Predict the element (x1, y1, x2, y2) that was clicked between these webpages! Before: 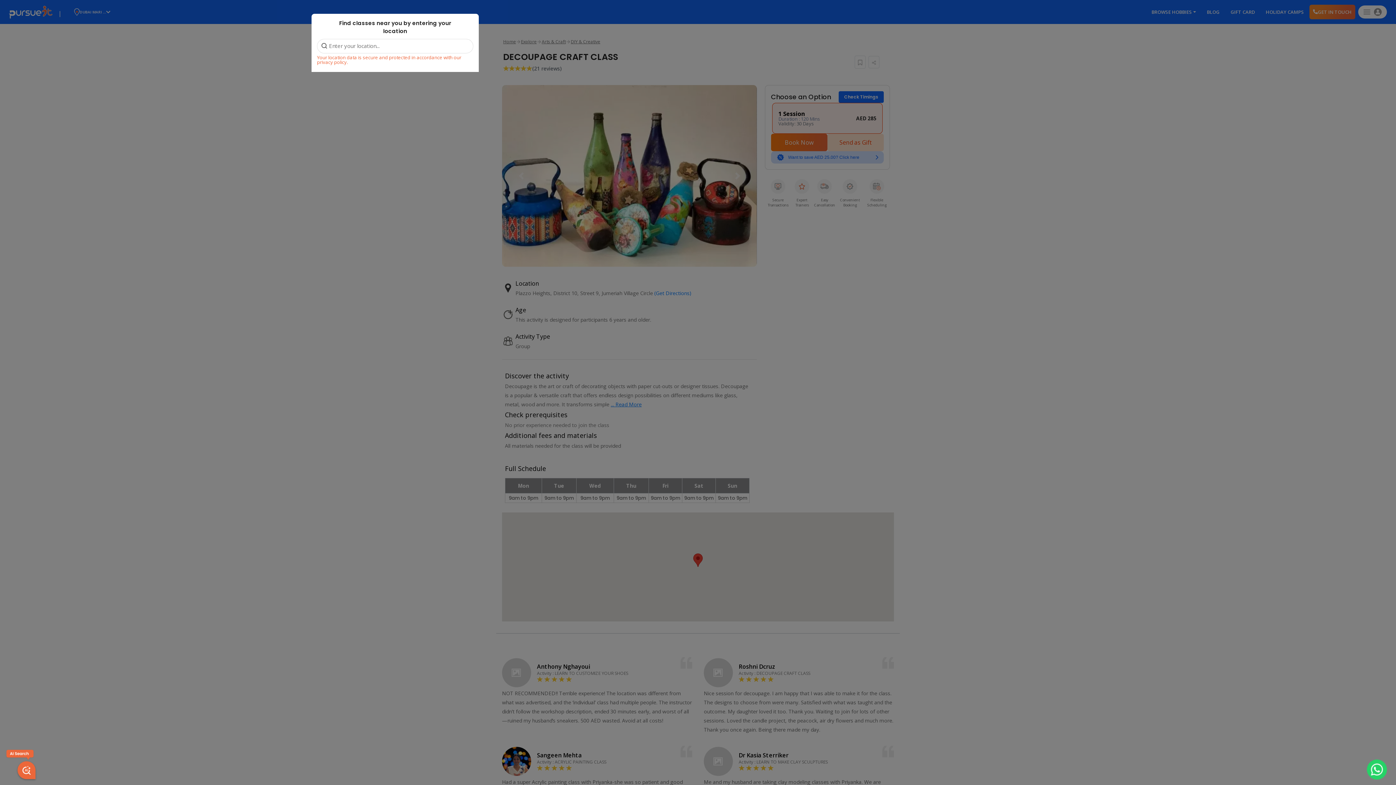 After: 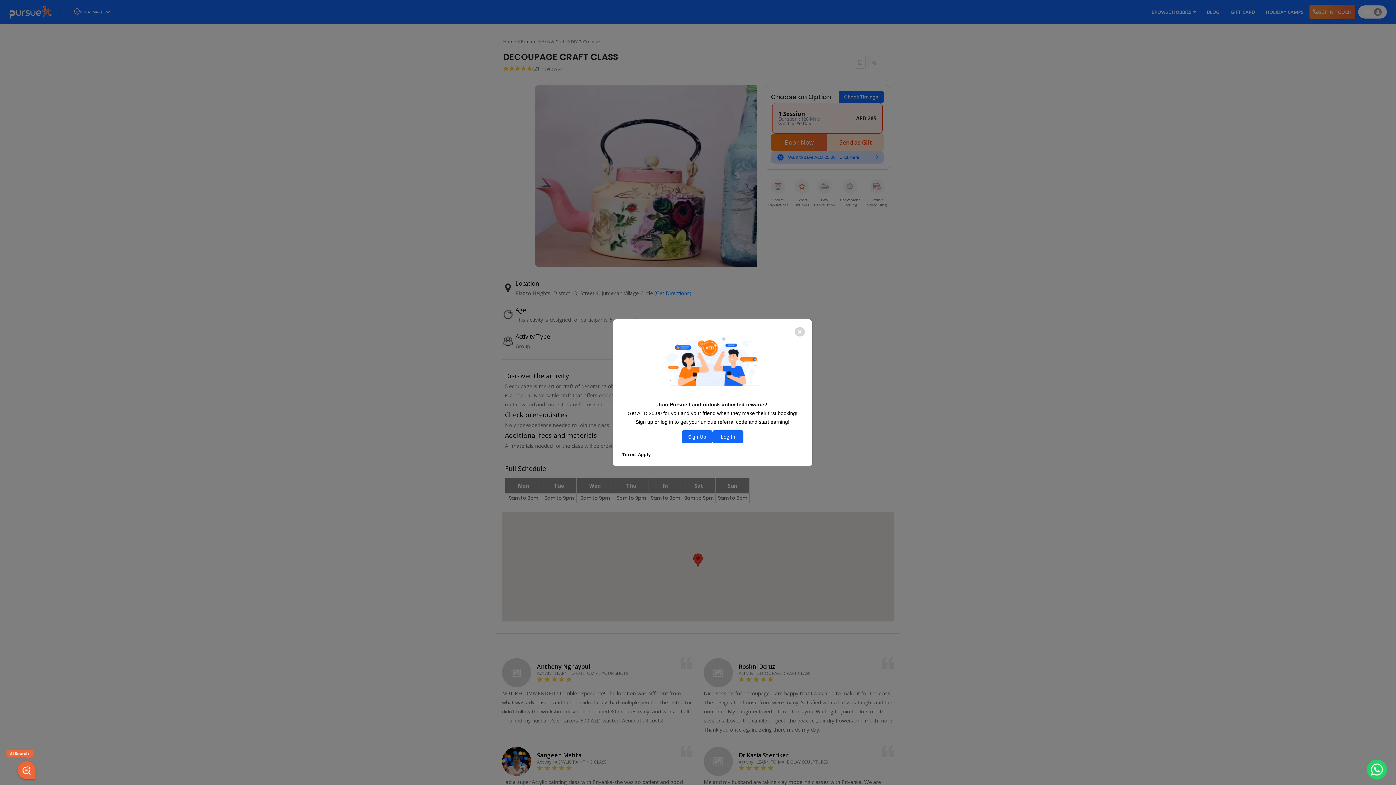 Action: bbox: (1367, 760, 1387, 780)